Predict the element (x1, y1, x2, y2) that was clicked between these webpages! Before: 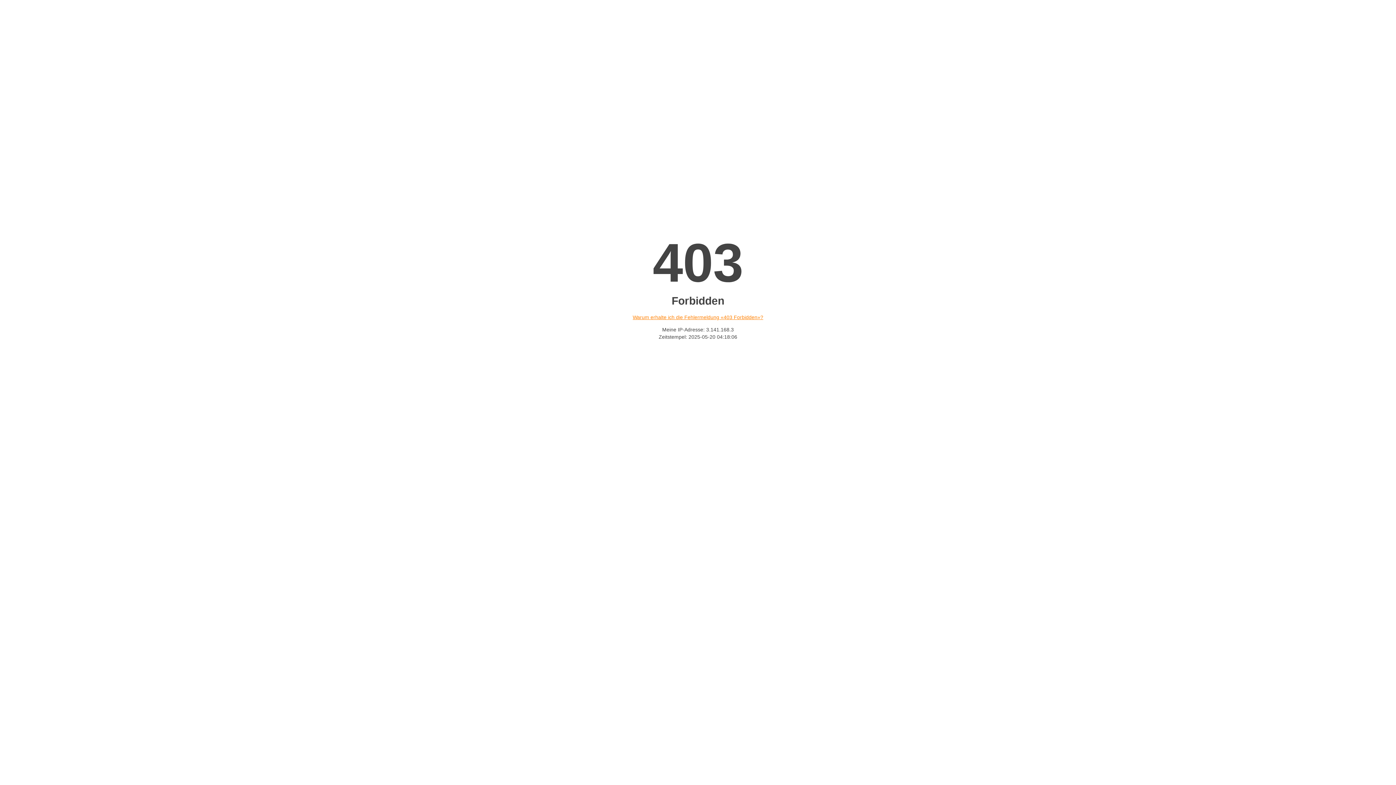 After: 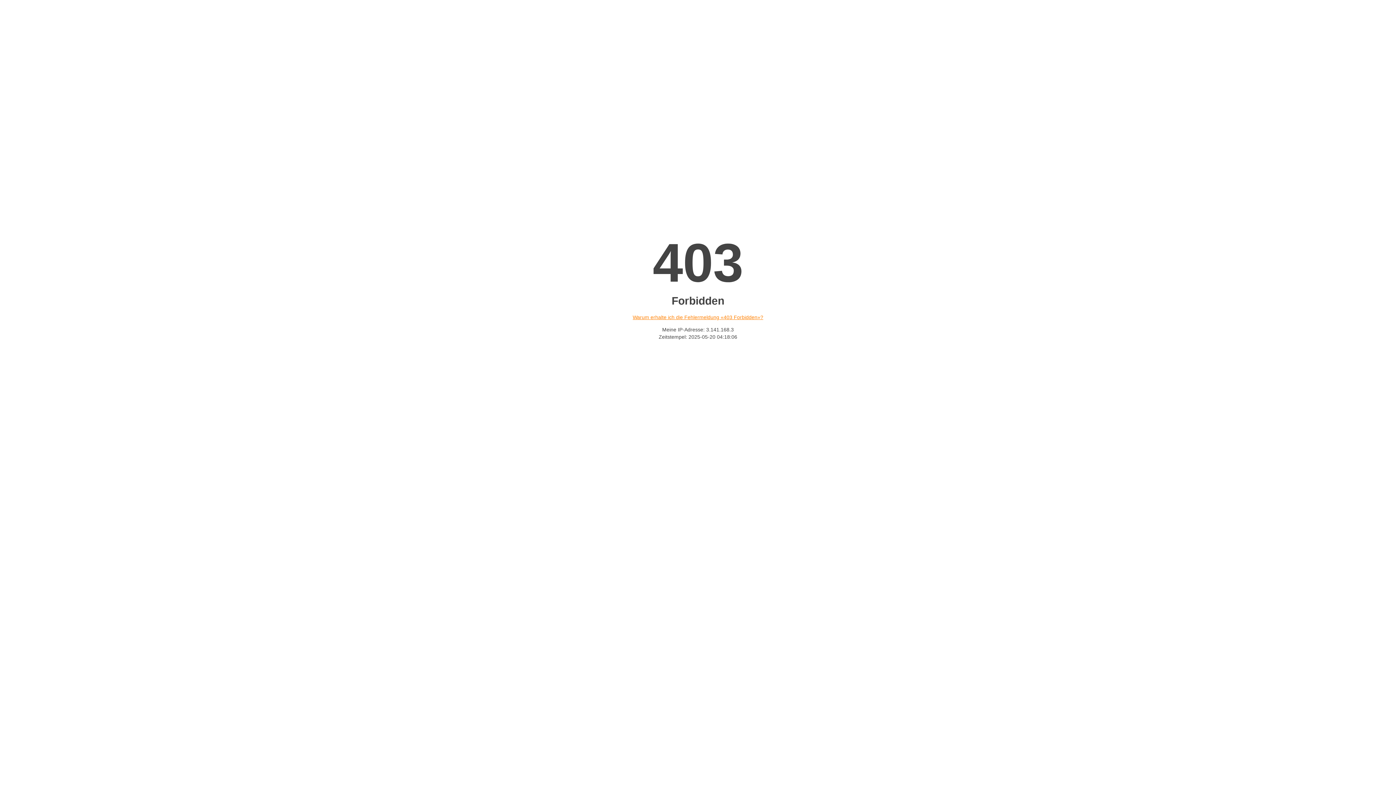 Action: bbox: (632, 314, 763, 320) label: Warum erhalte ich die Fehlermeldung «403 Forbidden»?